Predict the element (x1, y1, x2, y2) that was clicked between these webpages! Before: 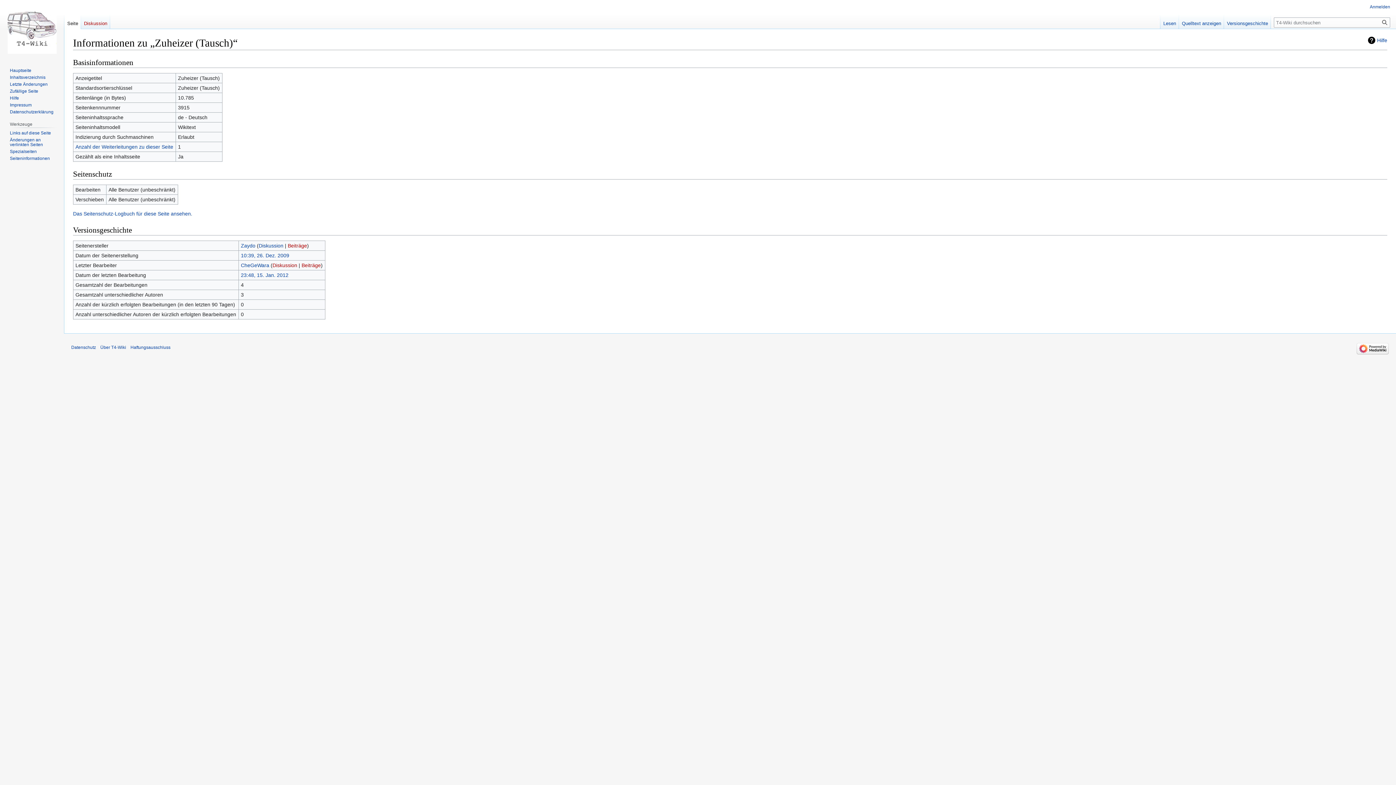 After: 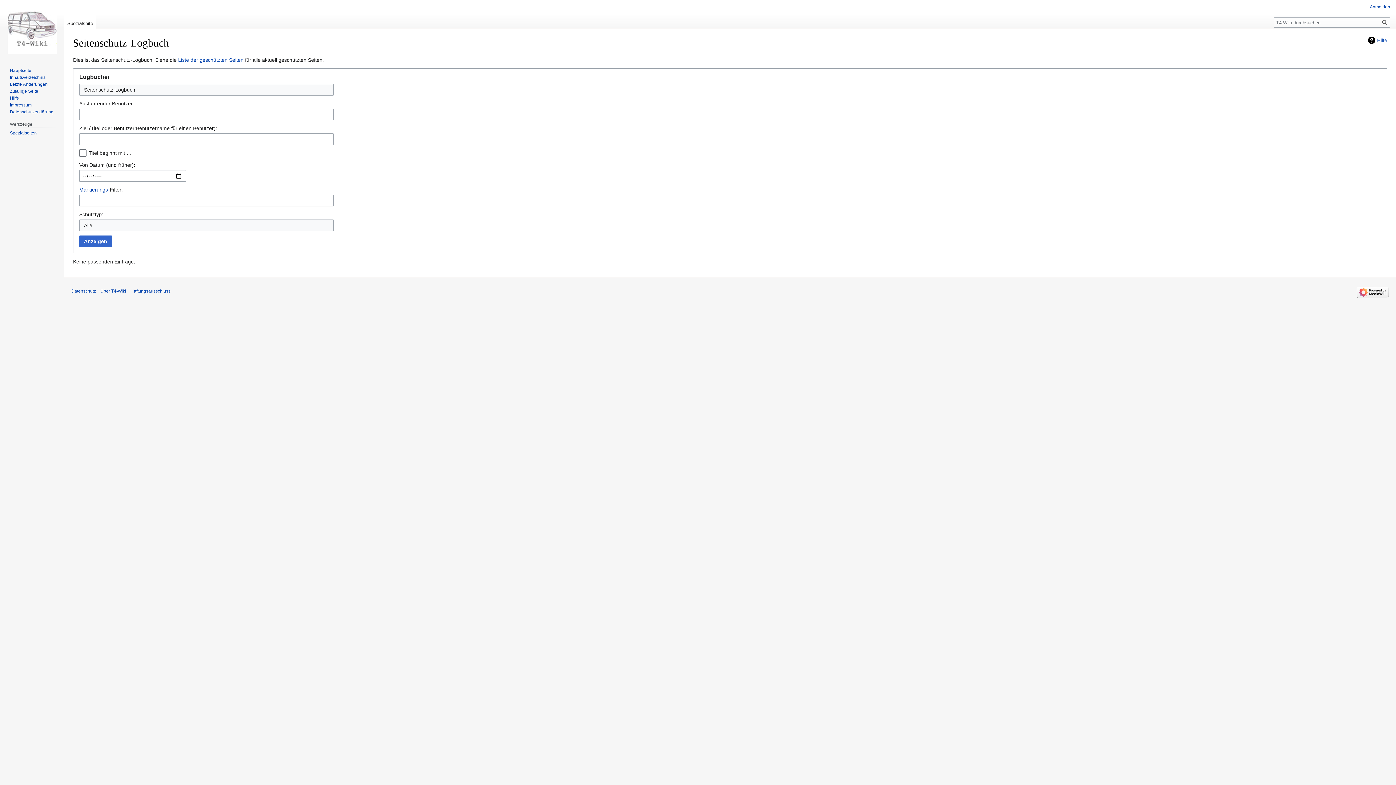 Action: bbox: (73, 210, 192, 216) label: Das Seitenschutz-Logbuch für diese Seite ansehen.